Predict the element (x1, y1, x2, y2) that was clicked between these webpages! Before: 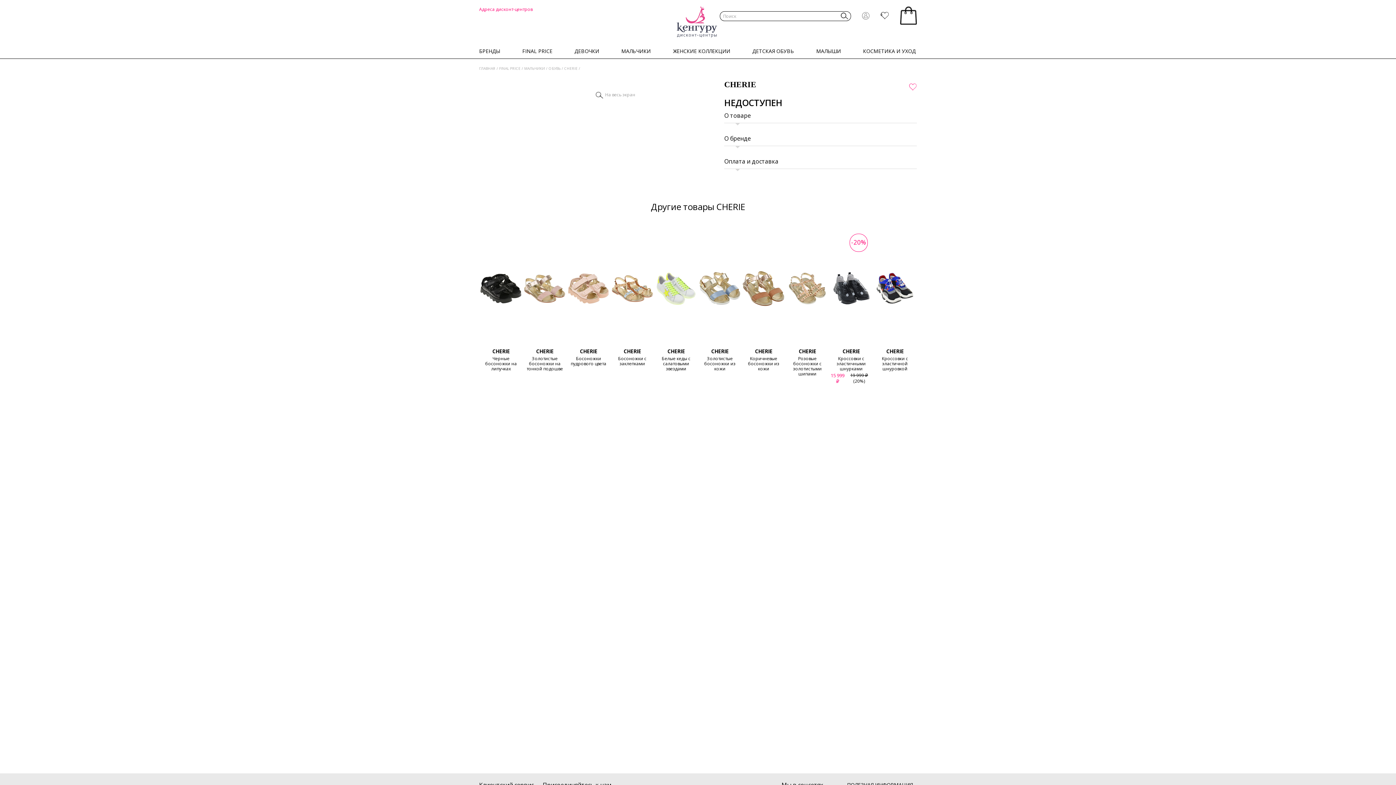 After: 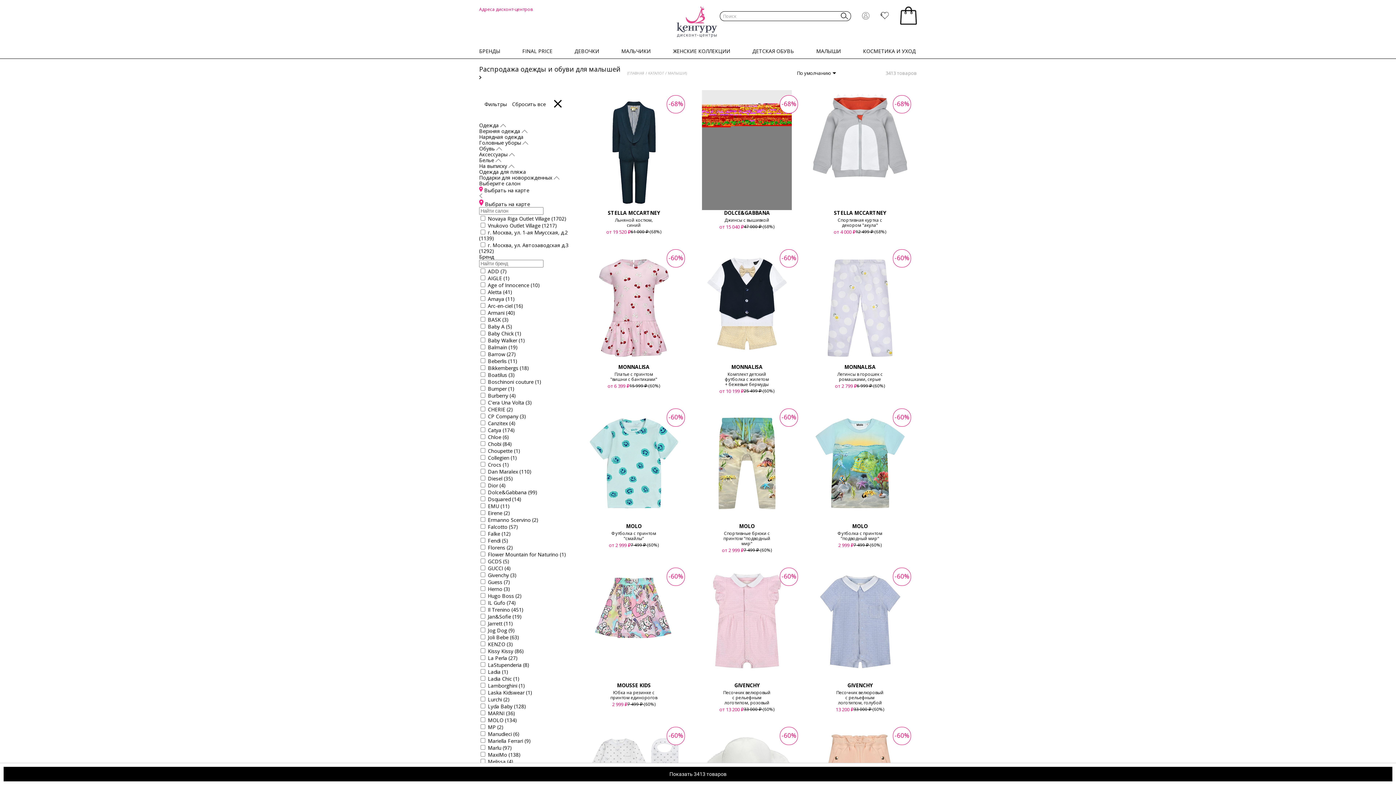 Action: label: МАЛЫШИ bbox: (816, 48, 841, 58)